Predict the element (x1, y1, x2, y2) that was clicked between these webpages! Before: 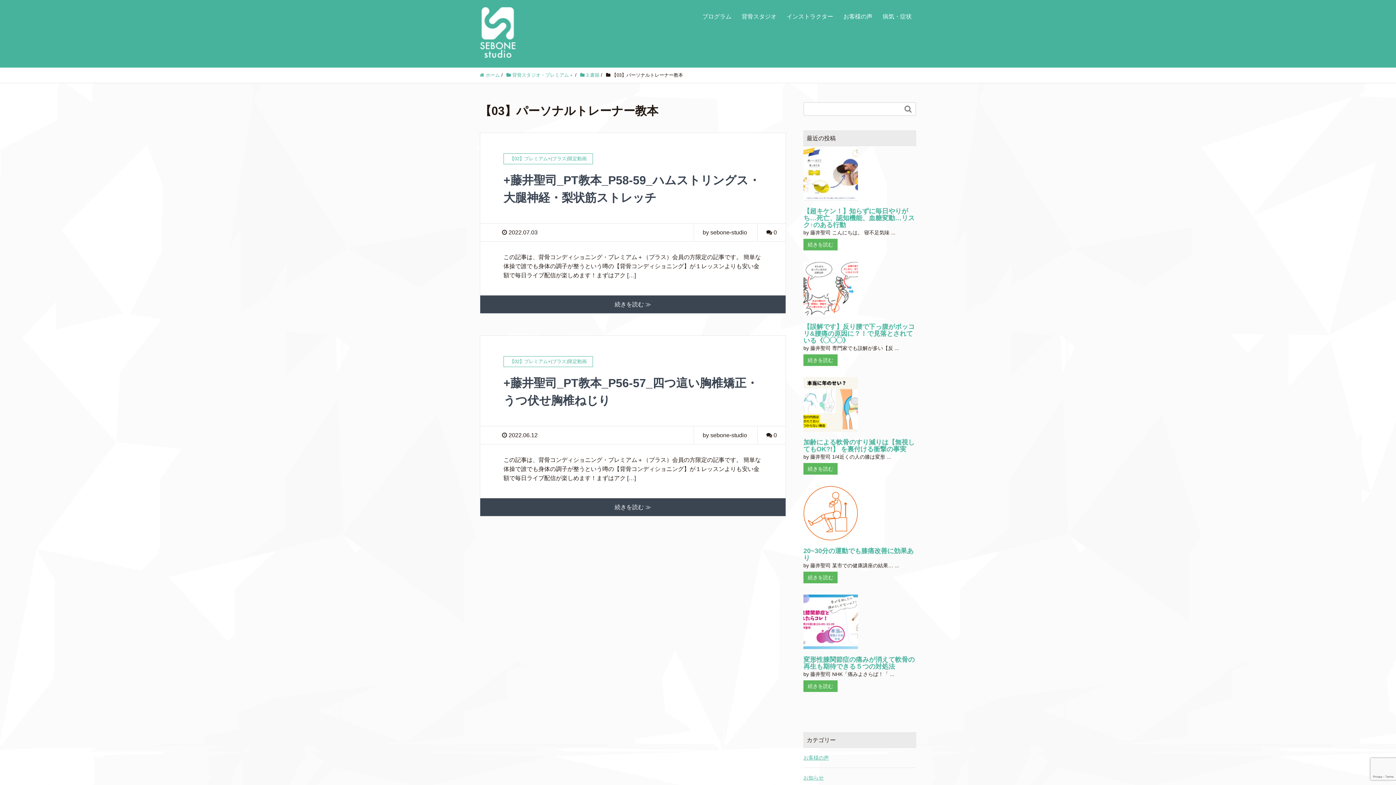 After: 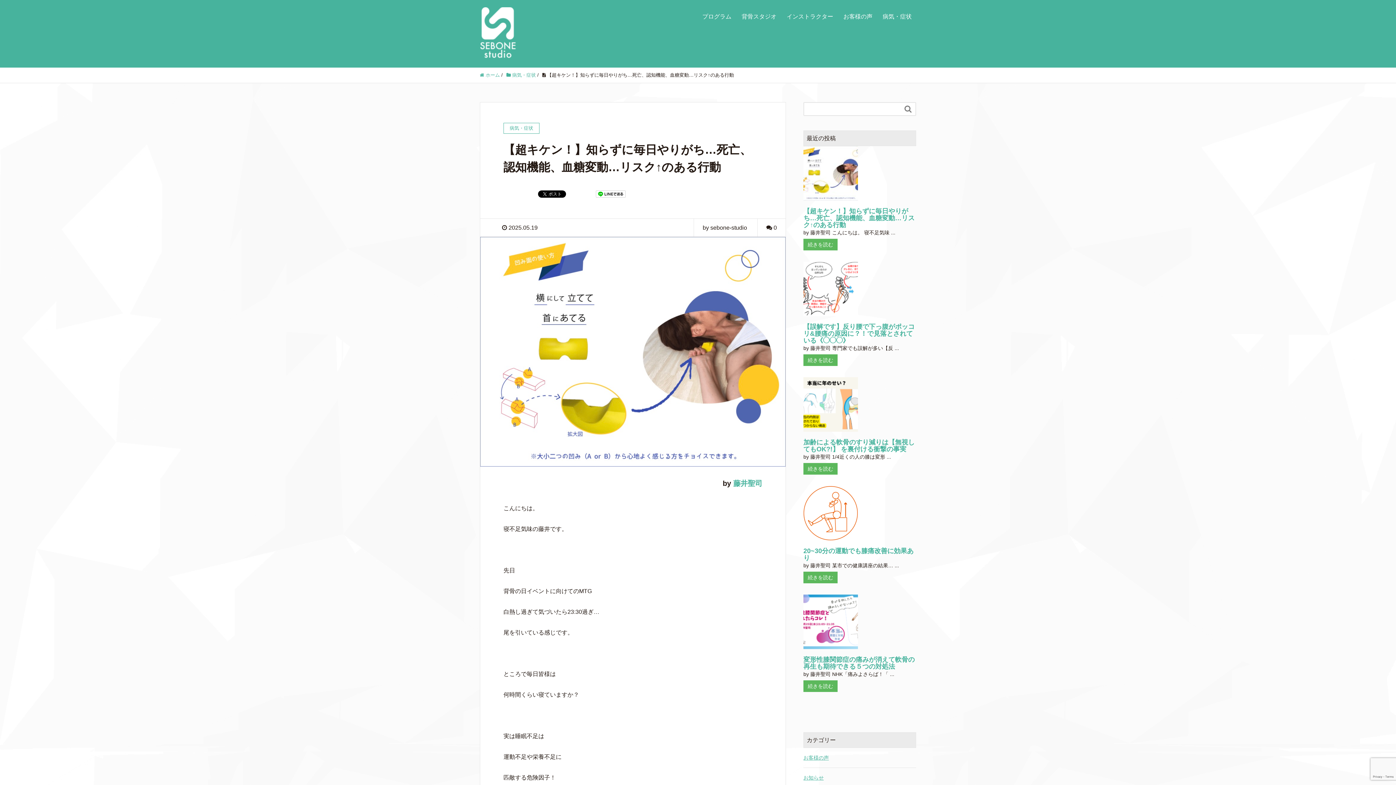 Action: label: 続きを読む bbox: (803, 238, 837, 250)